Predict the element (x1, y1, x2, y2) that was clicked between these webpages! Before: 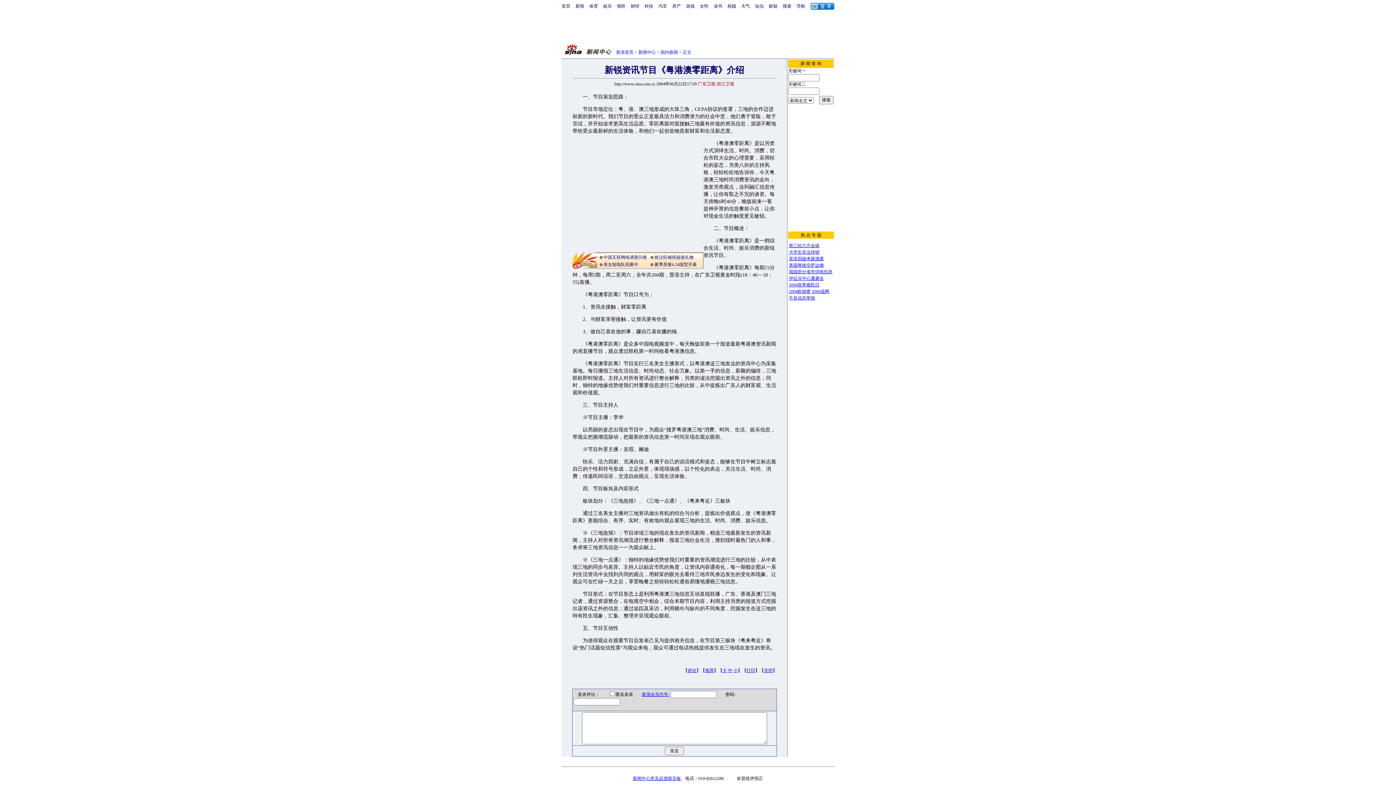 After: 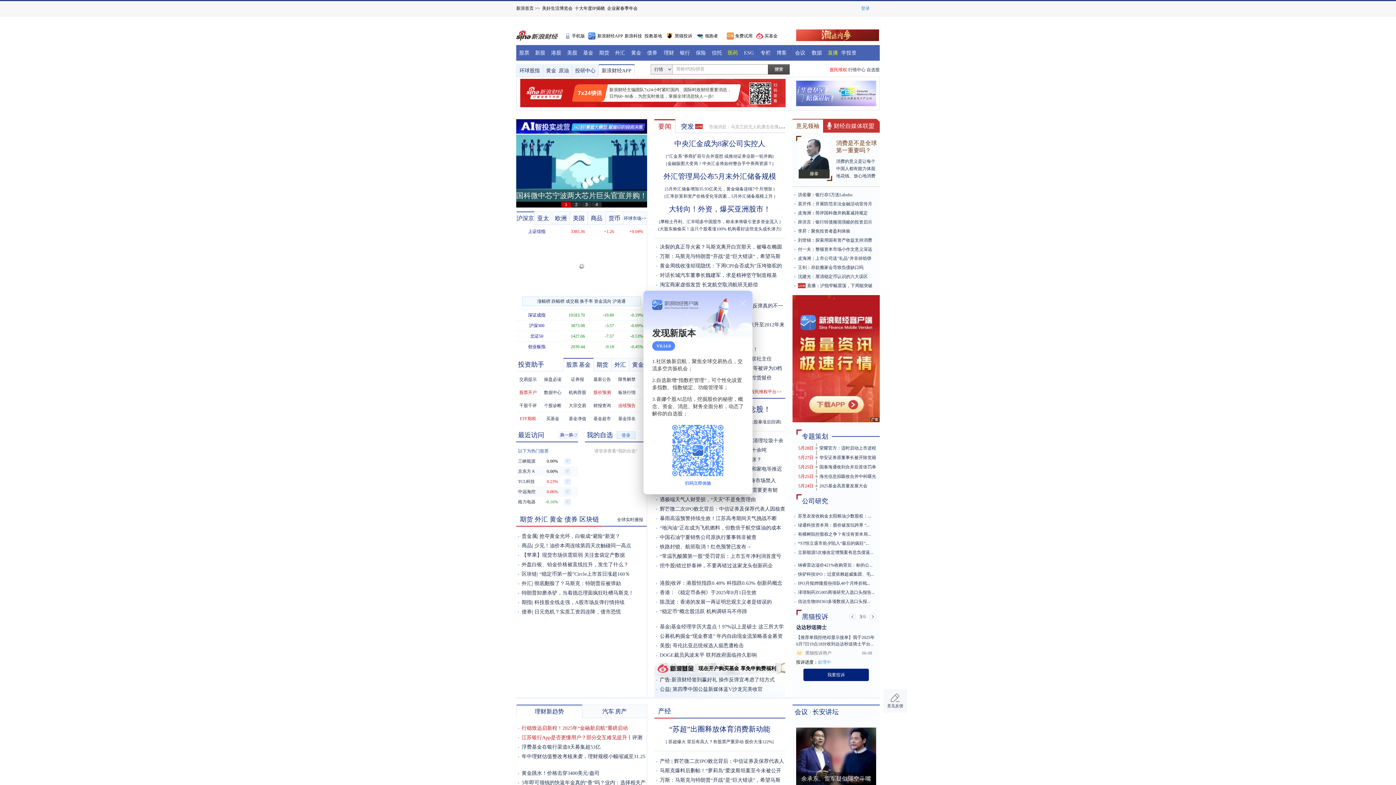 Action: bbox: (630, 3, 639, 8) label: 财经